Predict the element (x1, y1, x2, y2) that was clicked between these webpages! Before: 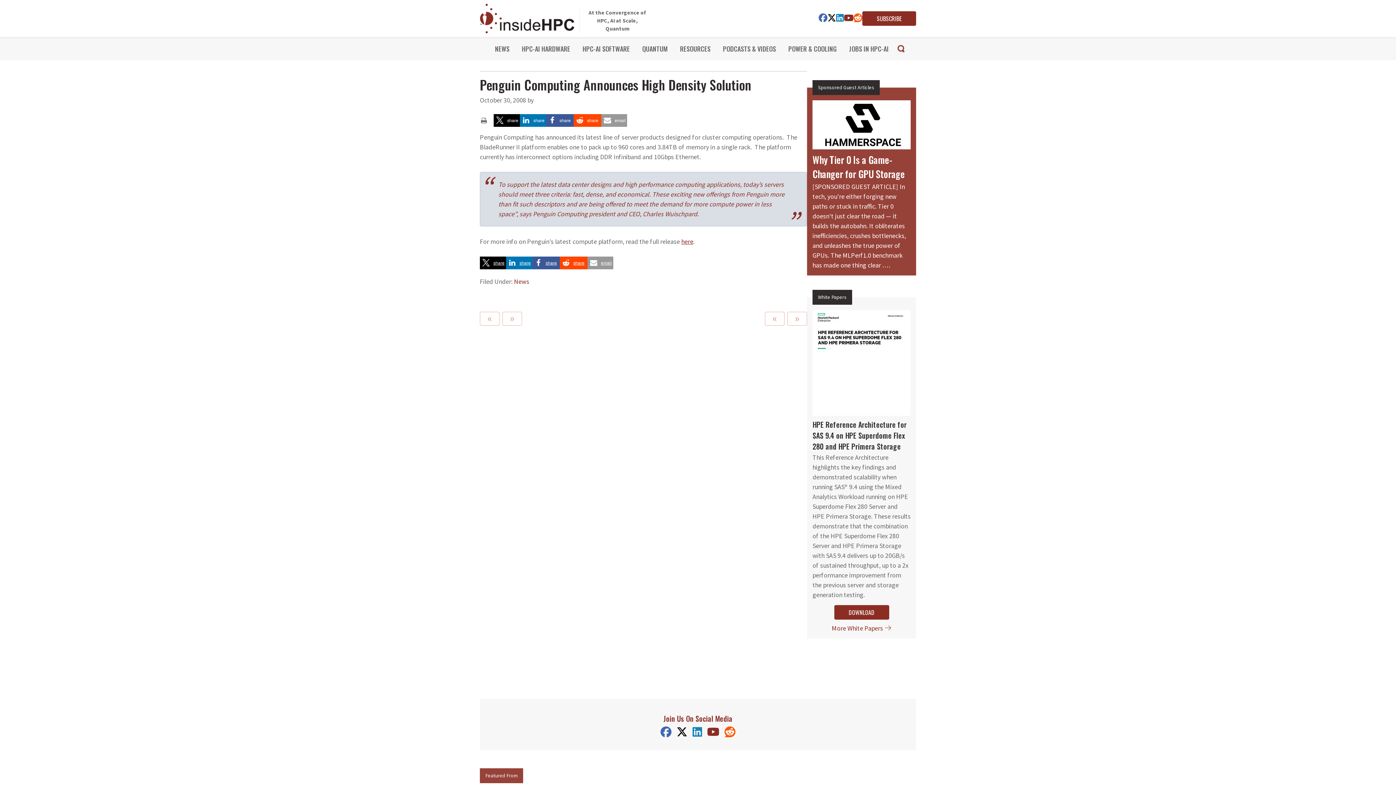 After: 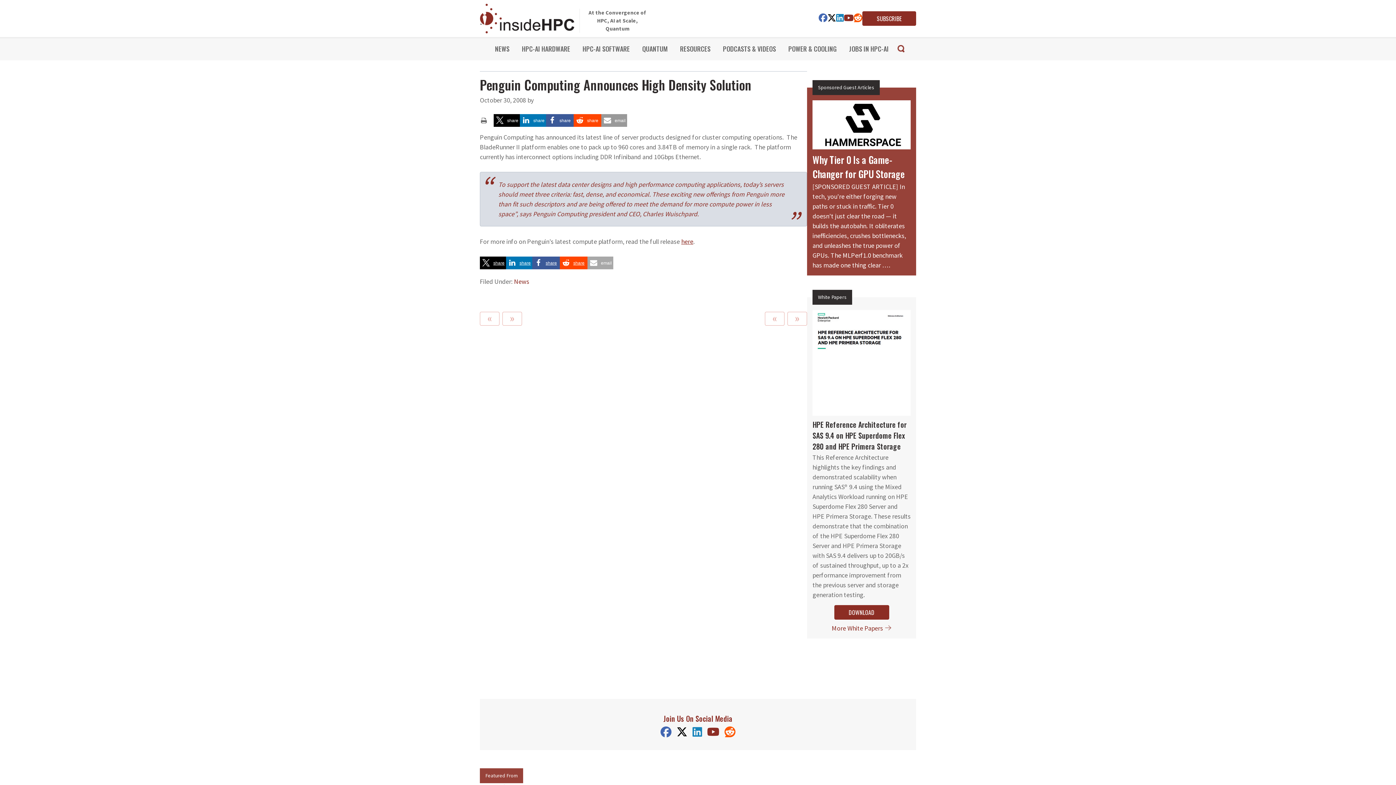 Action: bbox: (587, 256, 613, 269) label: Send by email